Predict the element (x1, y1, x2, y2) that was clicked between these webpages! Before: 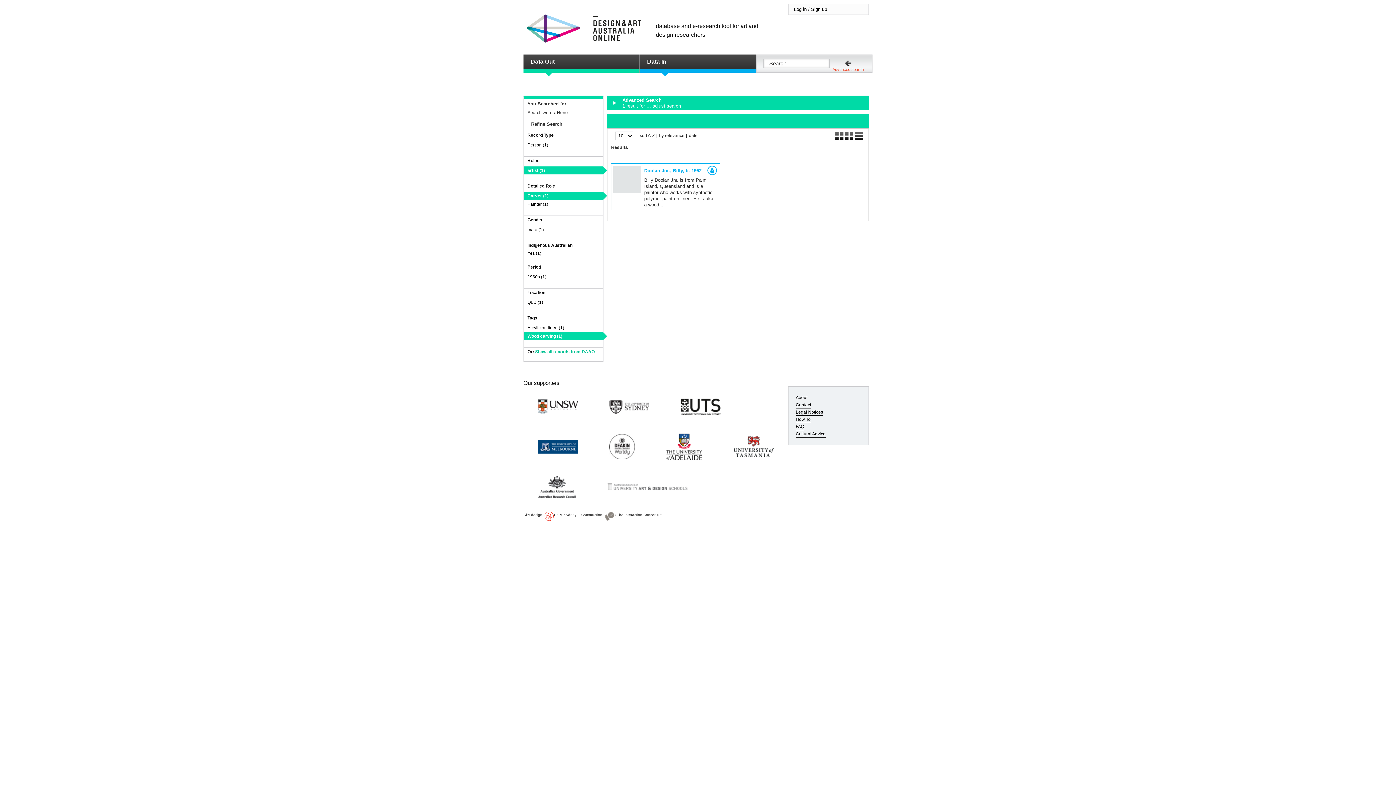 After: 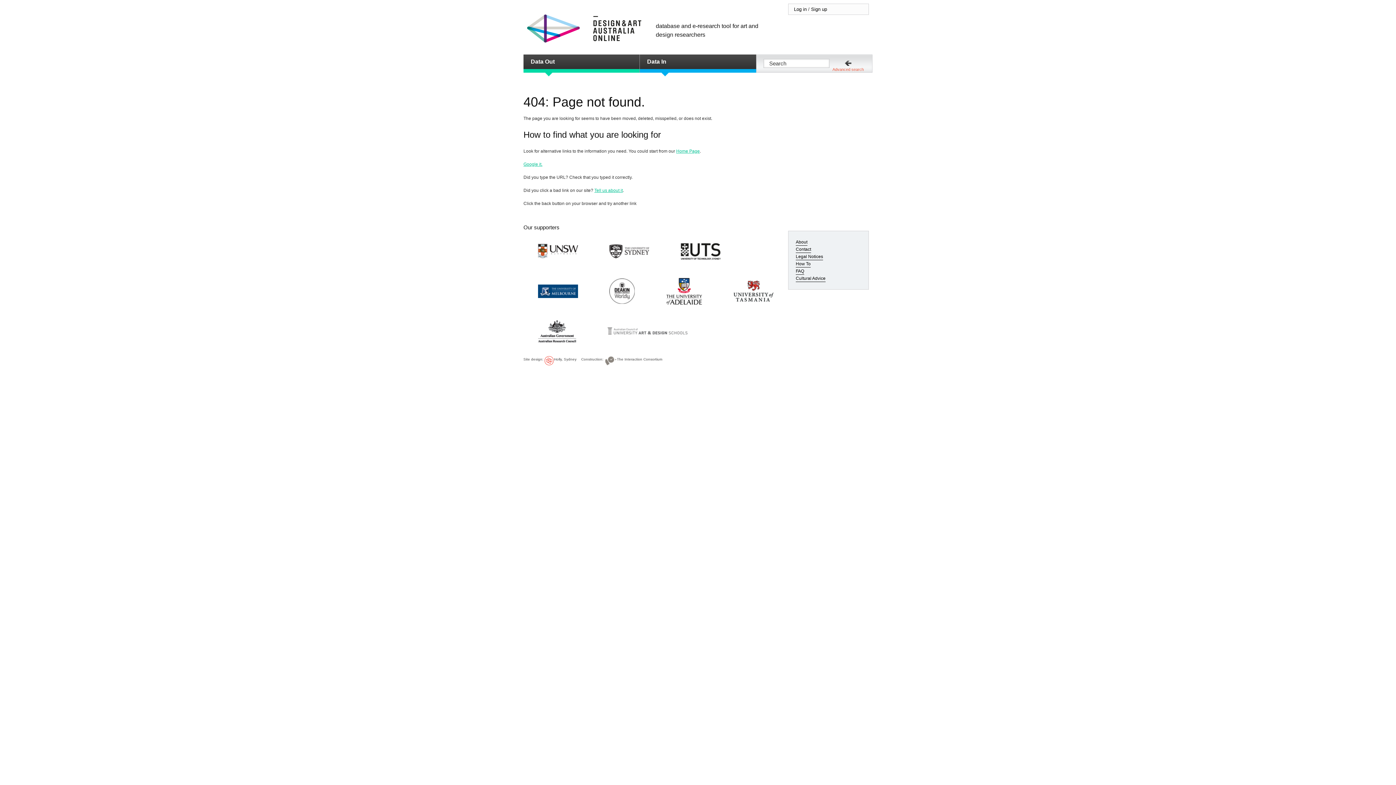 Action: bbox: (640, 54, 756, 72) label: Data In